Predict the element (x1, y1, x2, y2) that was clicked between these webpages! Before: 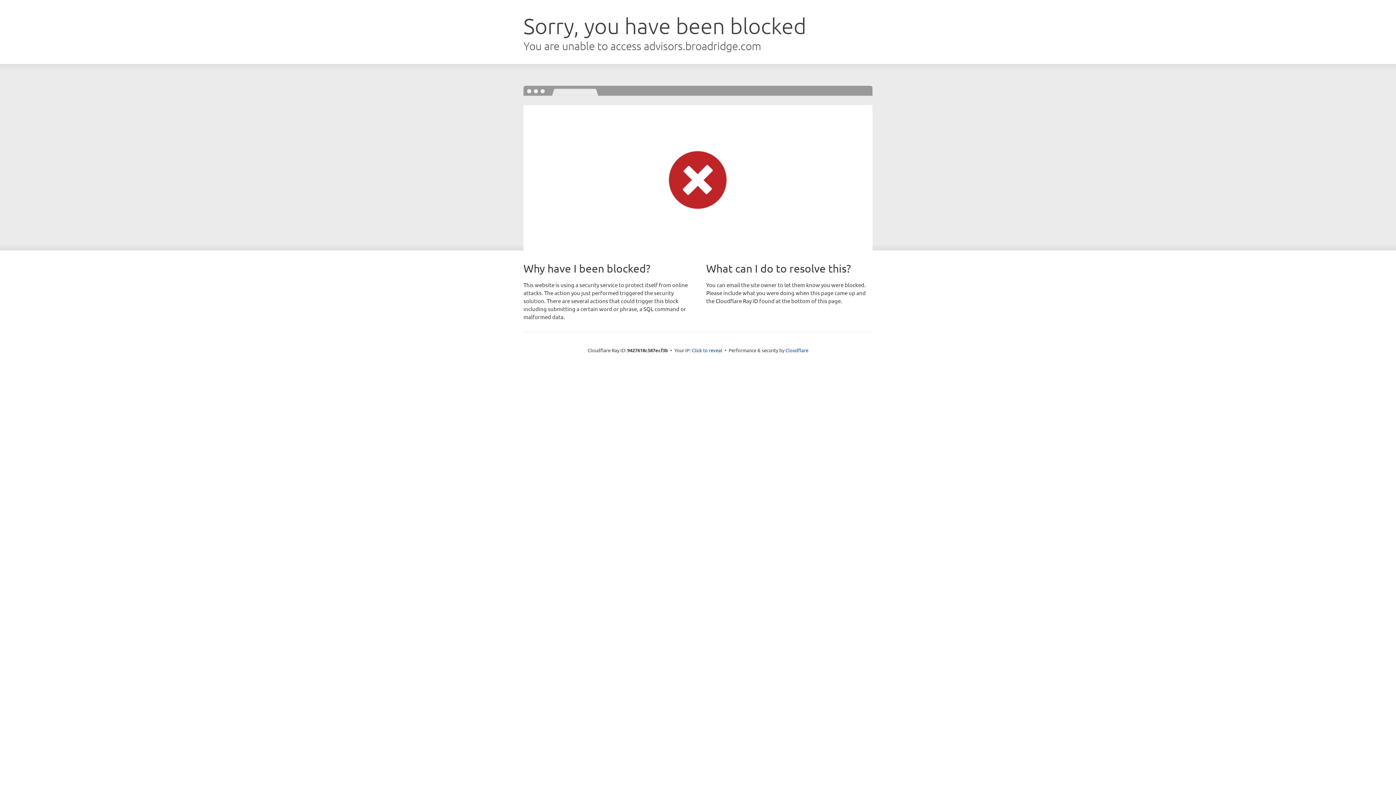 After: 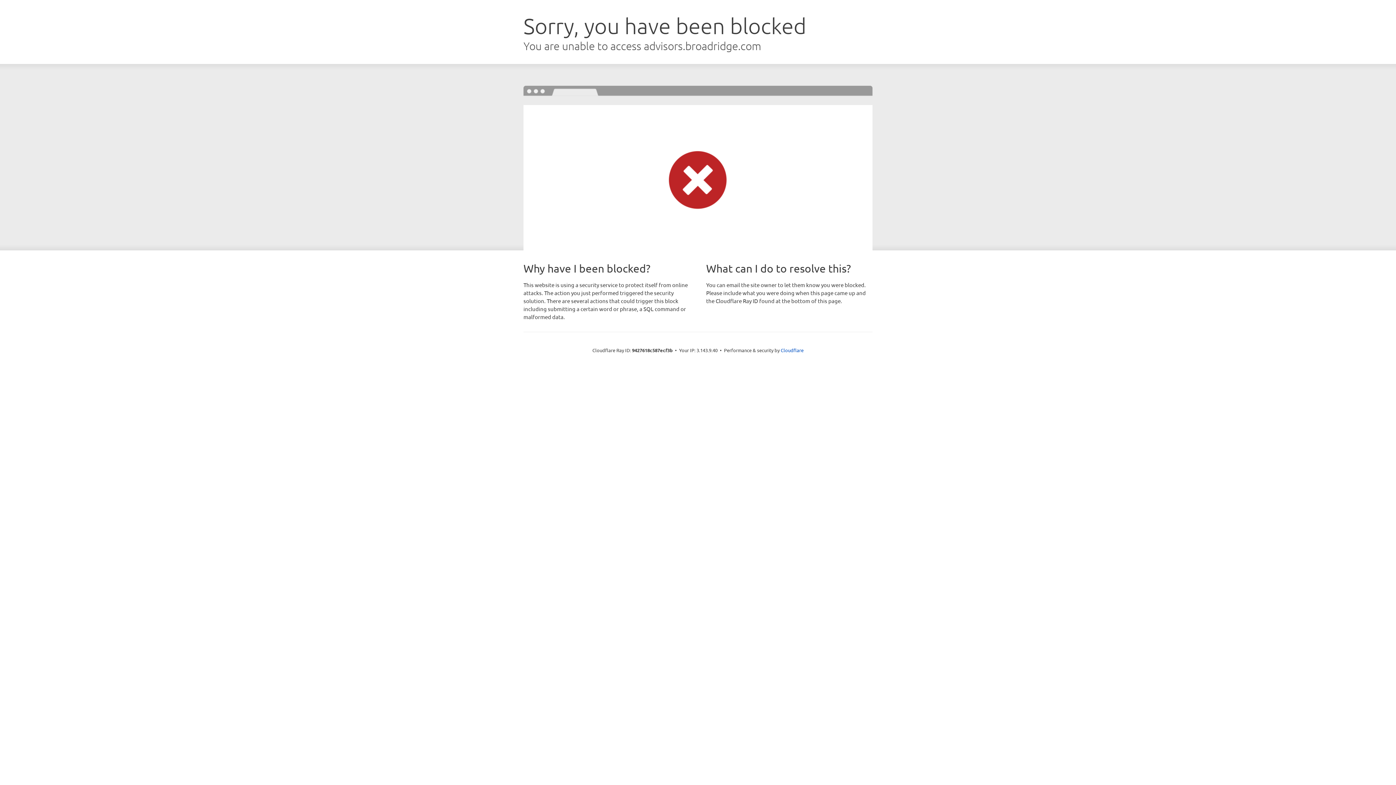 Action: label: Click to reveal bbox: (692, 346, 722, 353)